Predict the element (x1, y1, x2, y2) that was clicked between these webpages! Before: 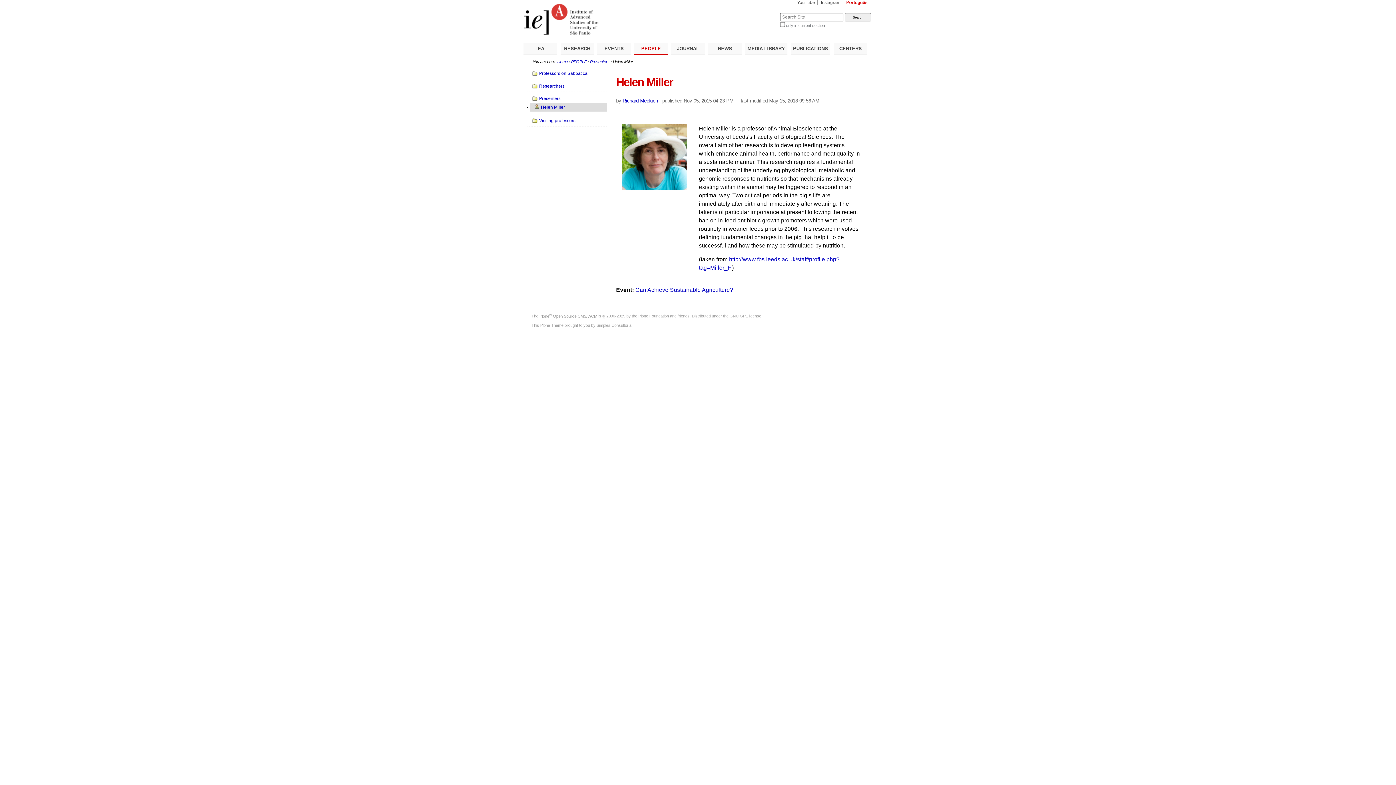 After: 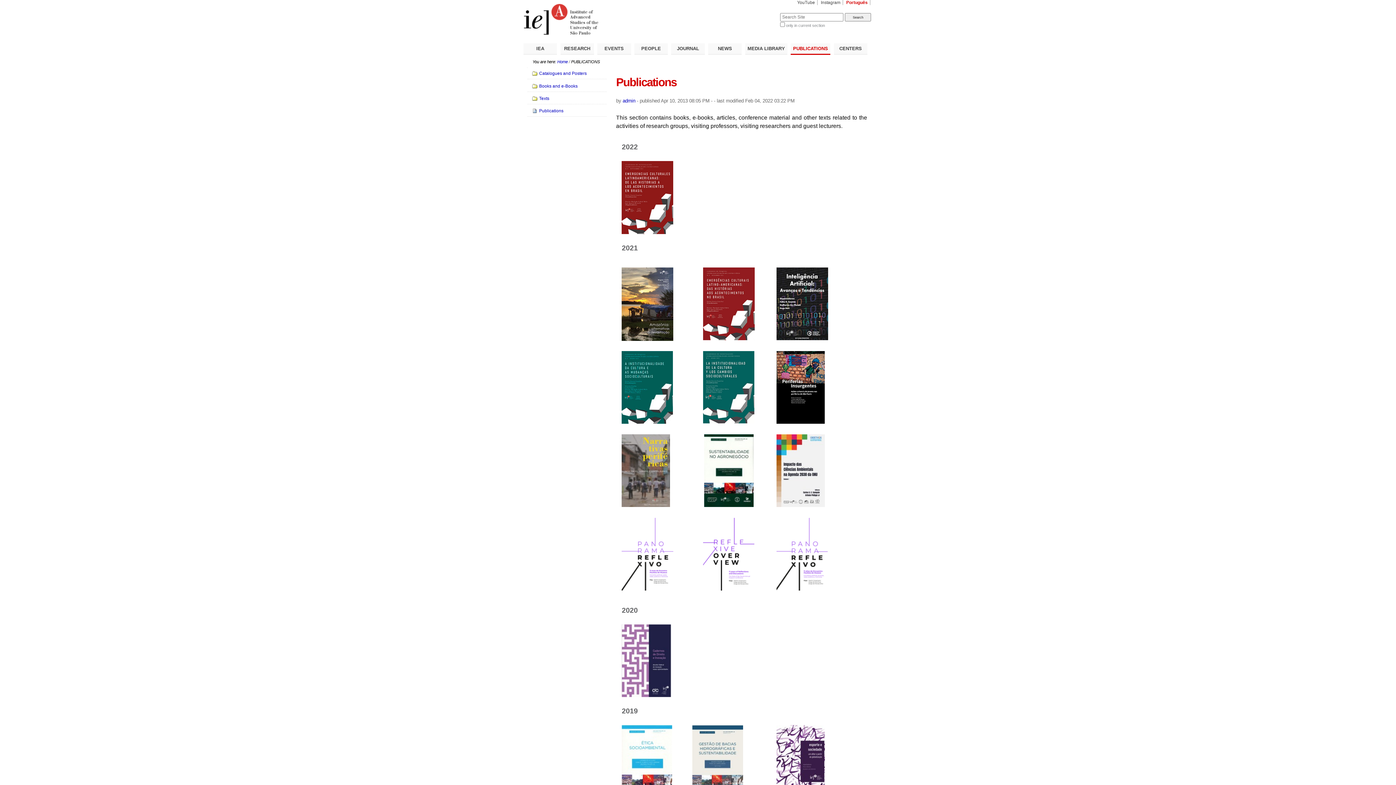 Action: label: PUBLICATIONS bbox: (790, 43, 830, 54)